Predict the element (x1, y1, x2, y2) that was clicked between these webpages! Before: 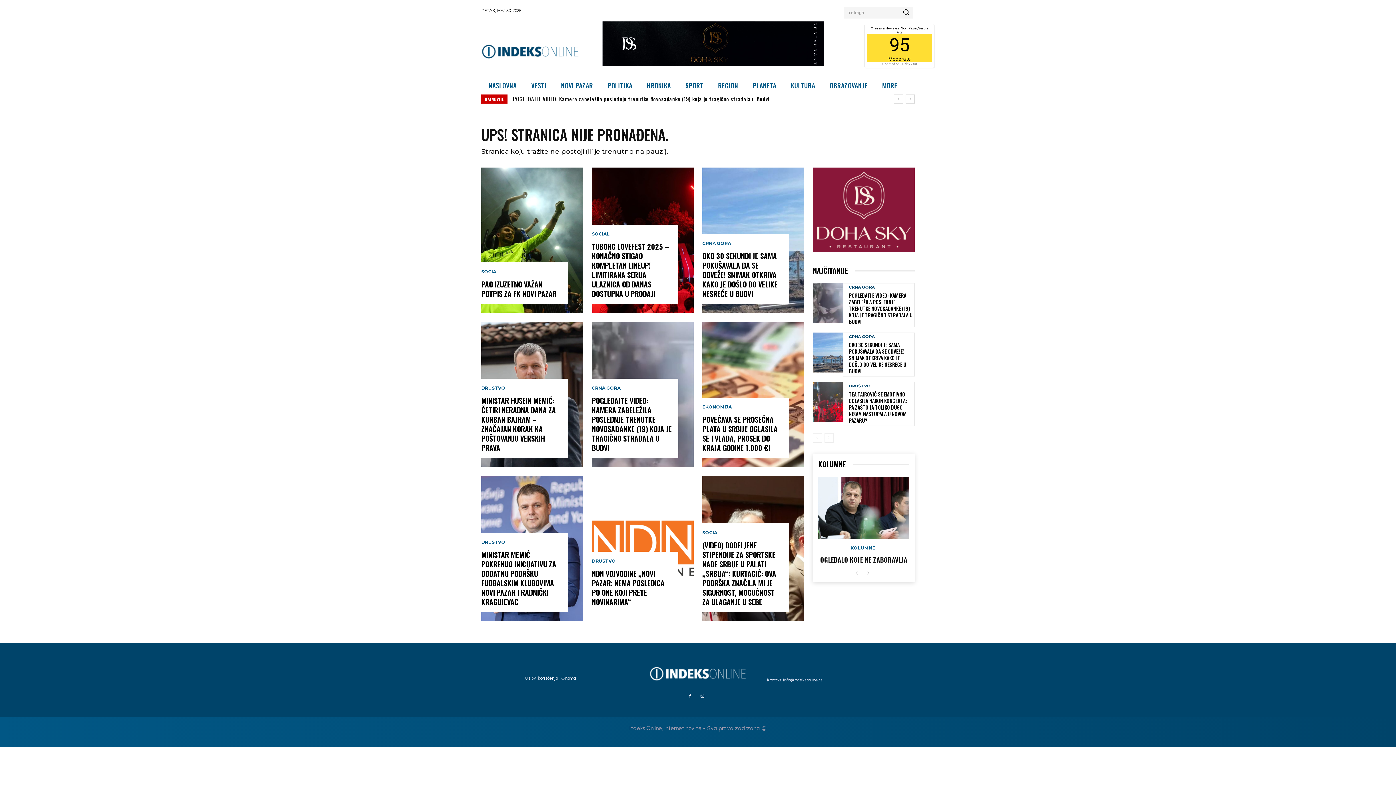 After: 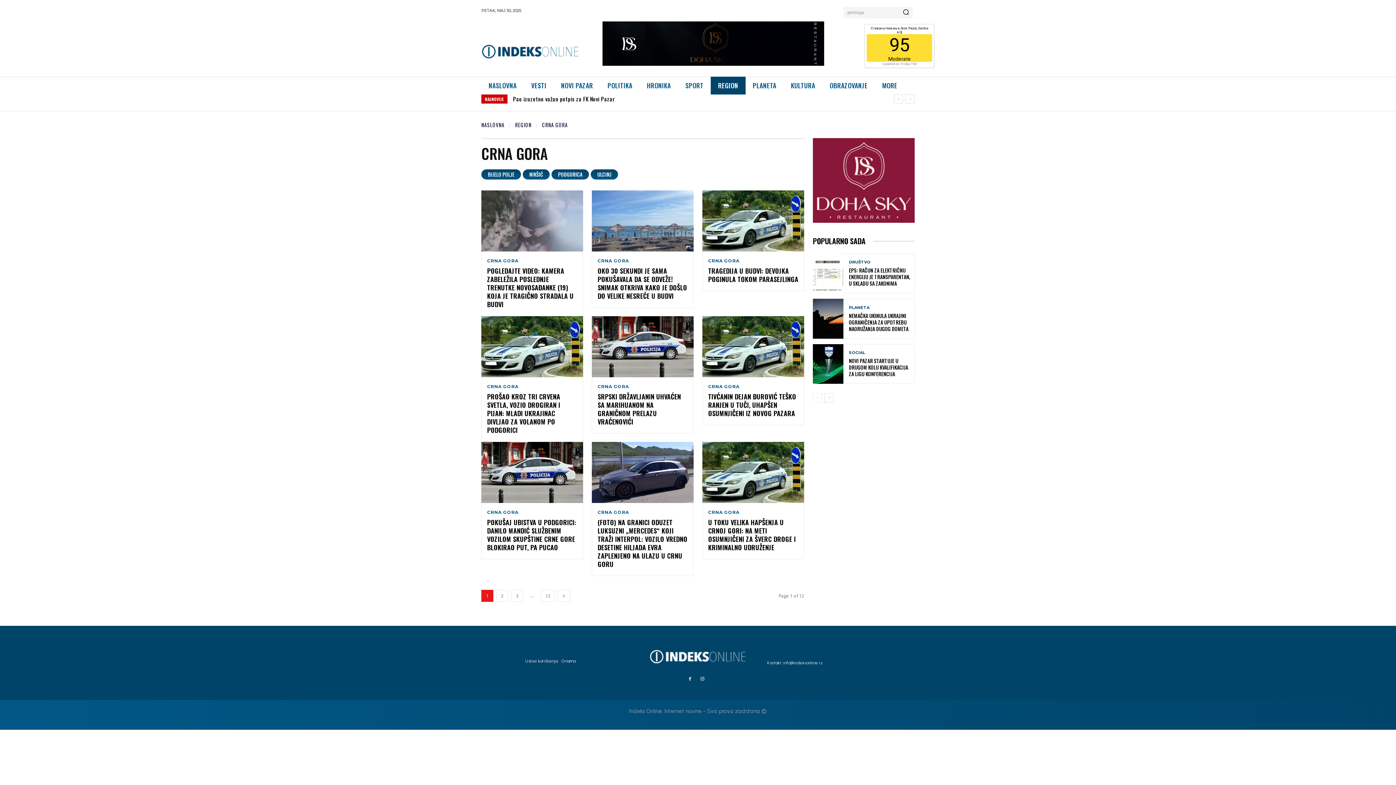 Action: bbox: (849, 335, 874, 339) label: CRNA GORA